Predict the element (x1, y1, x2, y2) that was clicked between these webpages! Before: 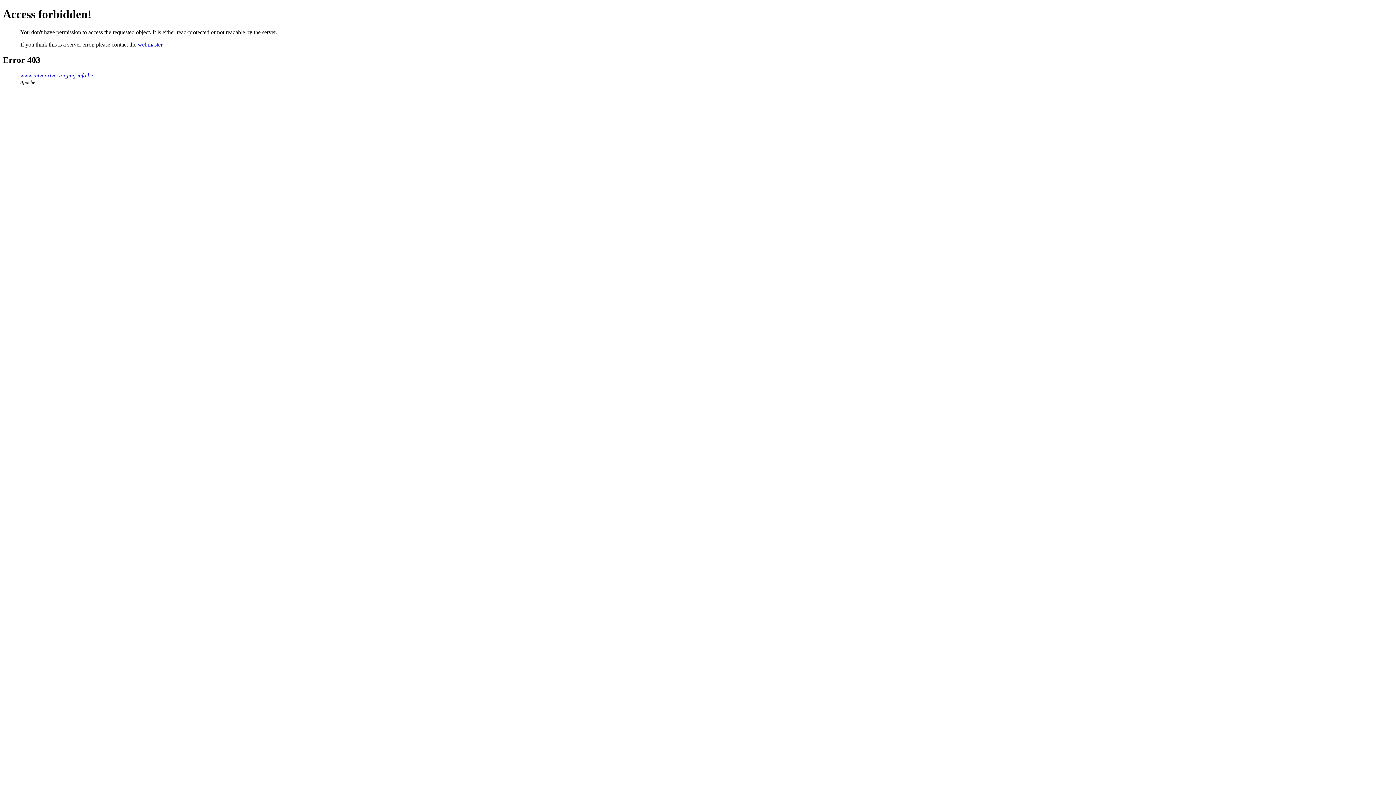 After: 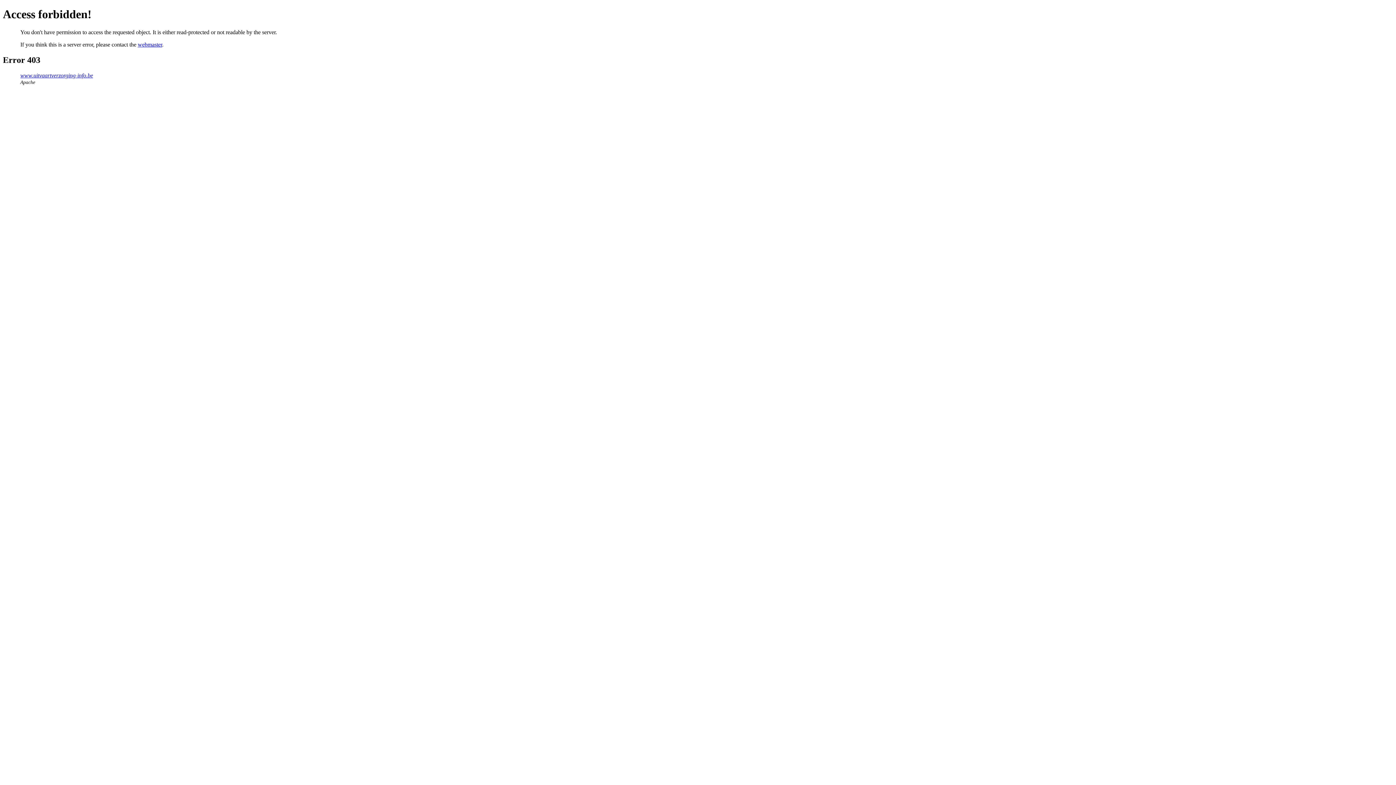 Action: bbox: (137, 41, 162, 47) label: webmaster